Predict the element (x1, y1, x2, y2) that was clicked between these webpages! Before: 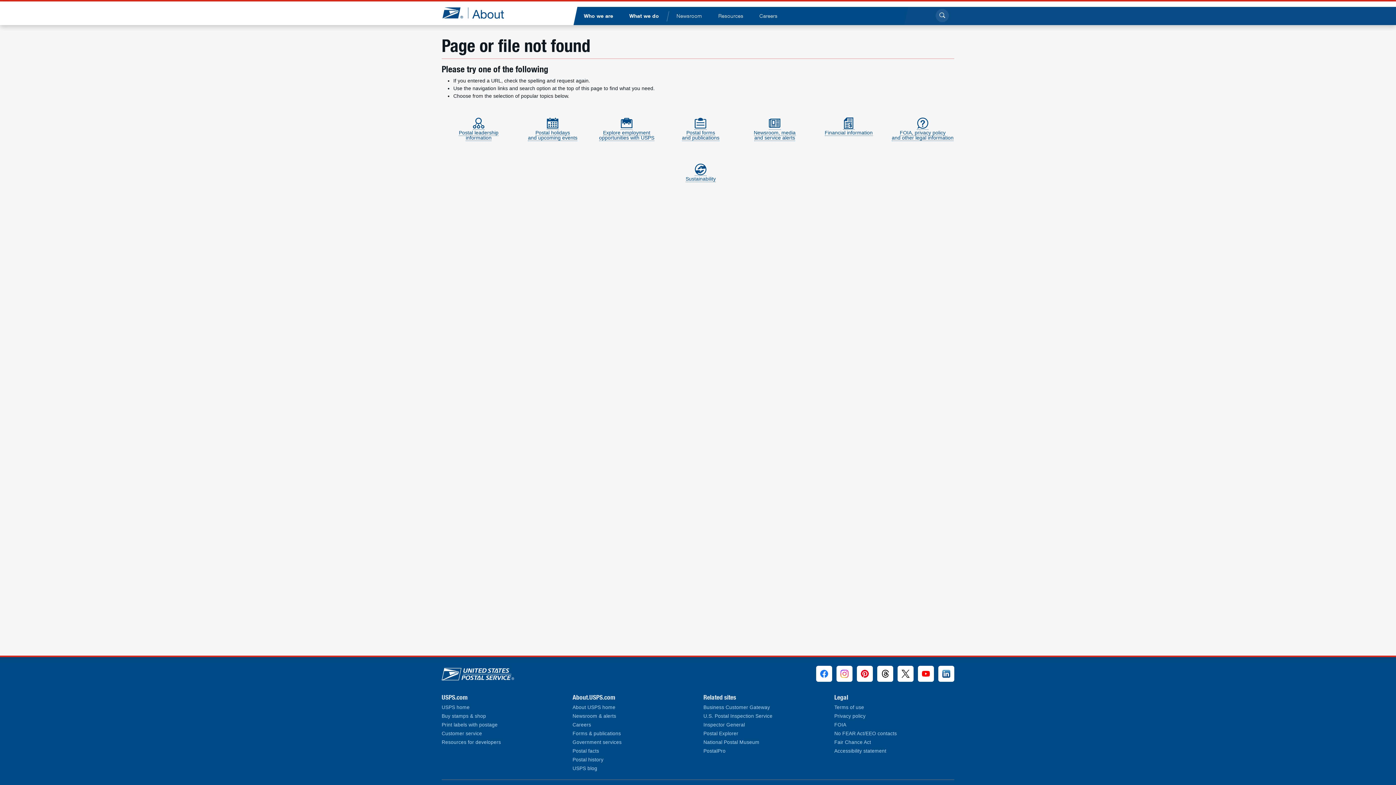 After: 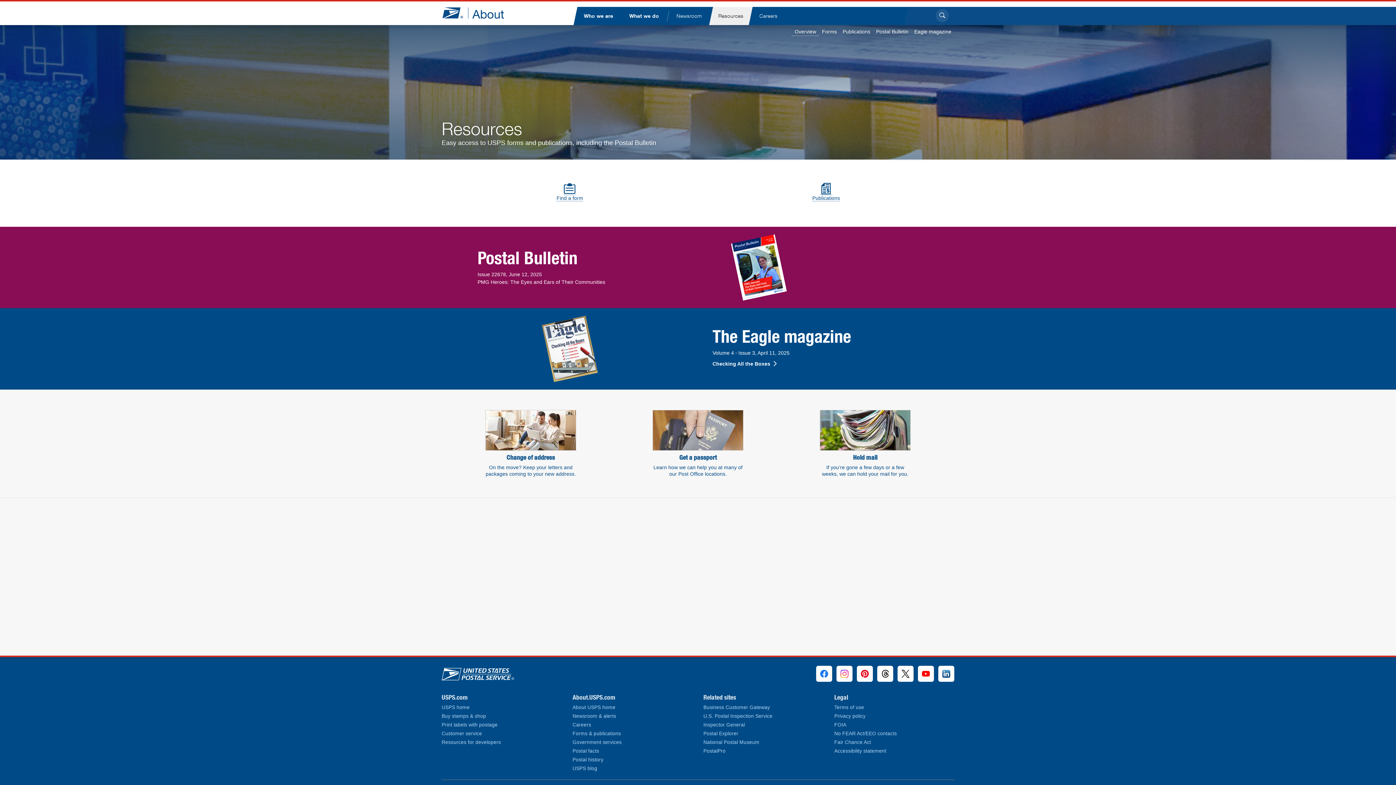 Action: label: Forms & publications bbox: (572, 731, 621, 736)